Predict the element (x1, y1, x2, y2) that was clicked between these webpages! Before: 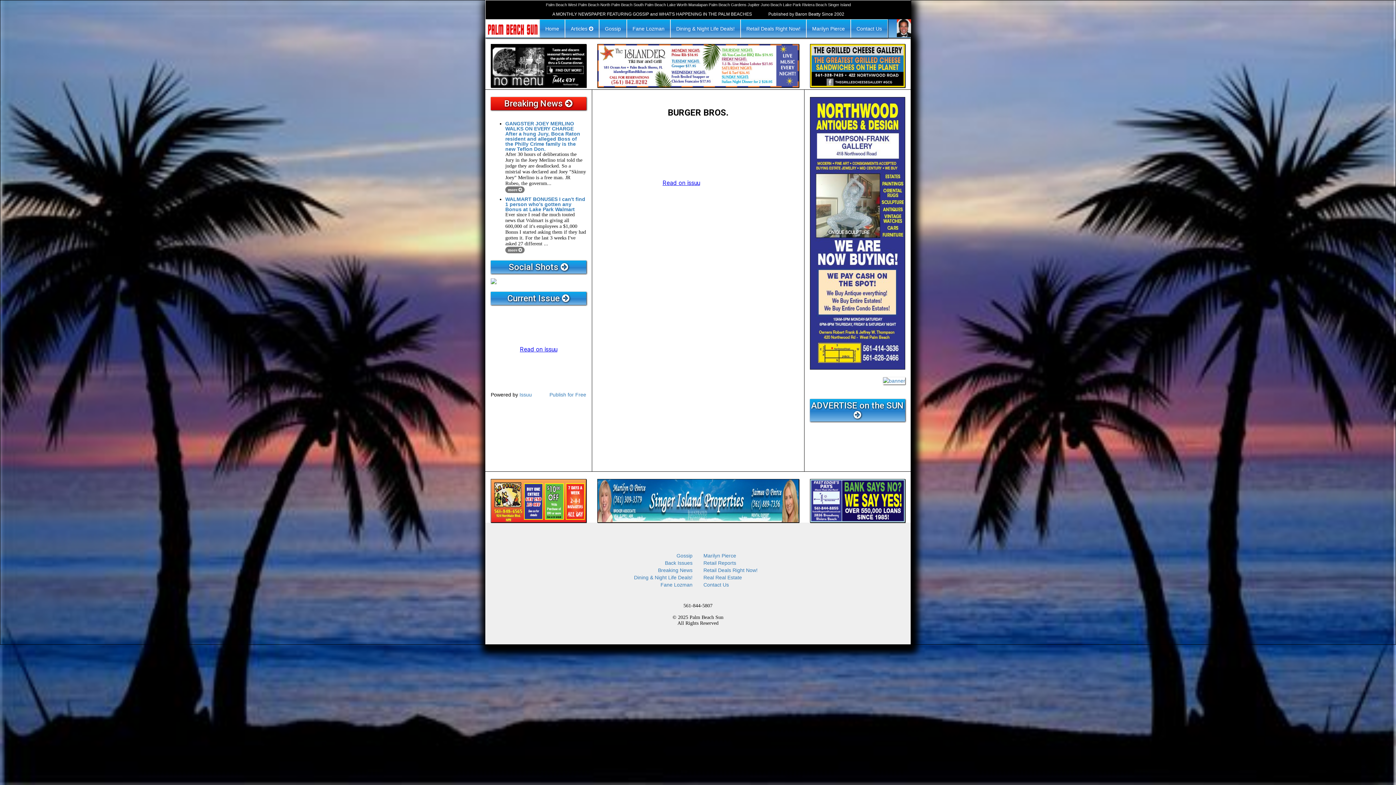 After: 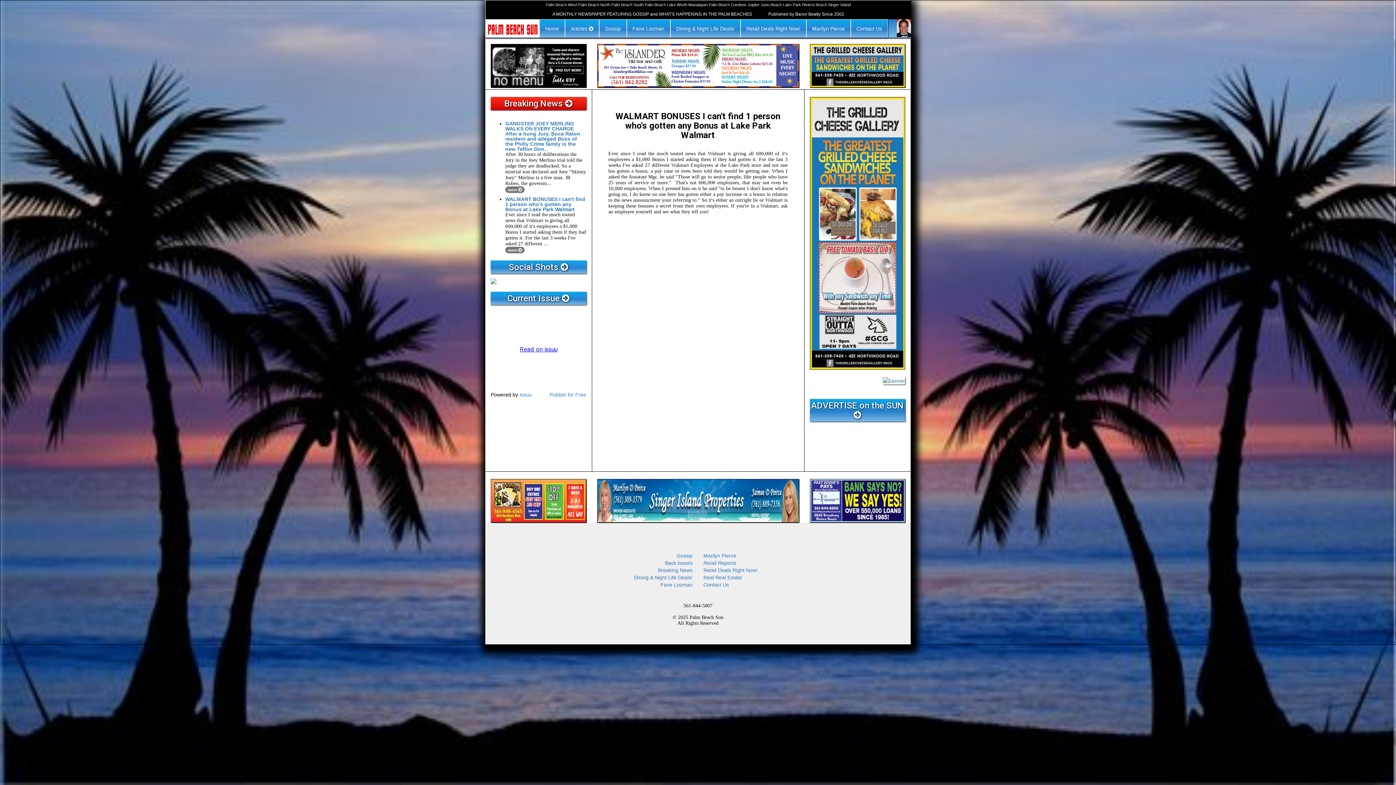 Action: label: WALMART BONUSES I can't find 1 person who's gotten any Bonus at Lake Park Walmart bbox: (505, 196, 585, 212)